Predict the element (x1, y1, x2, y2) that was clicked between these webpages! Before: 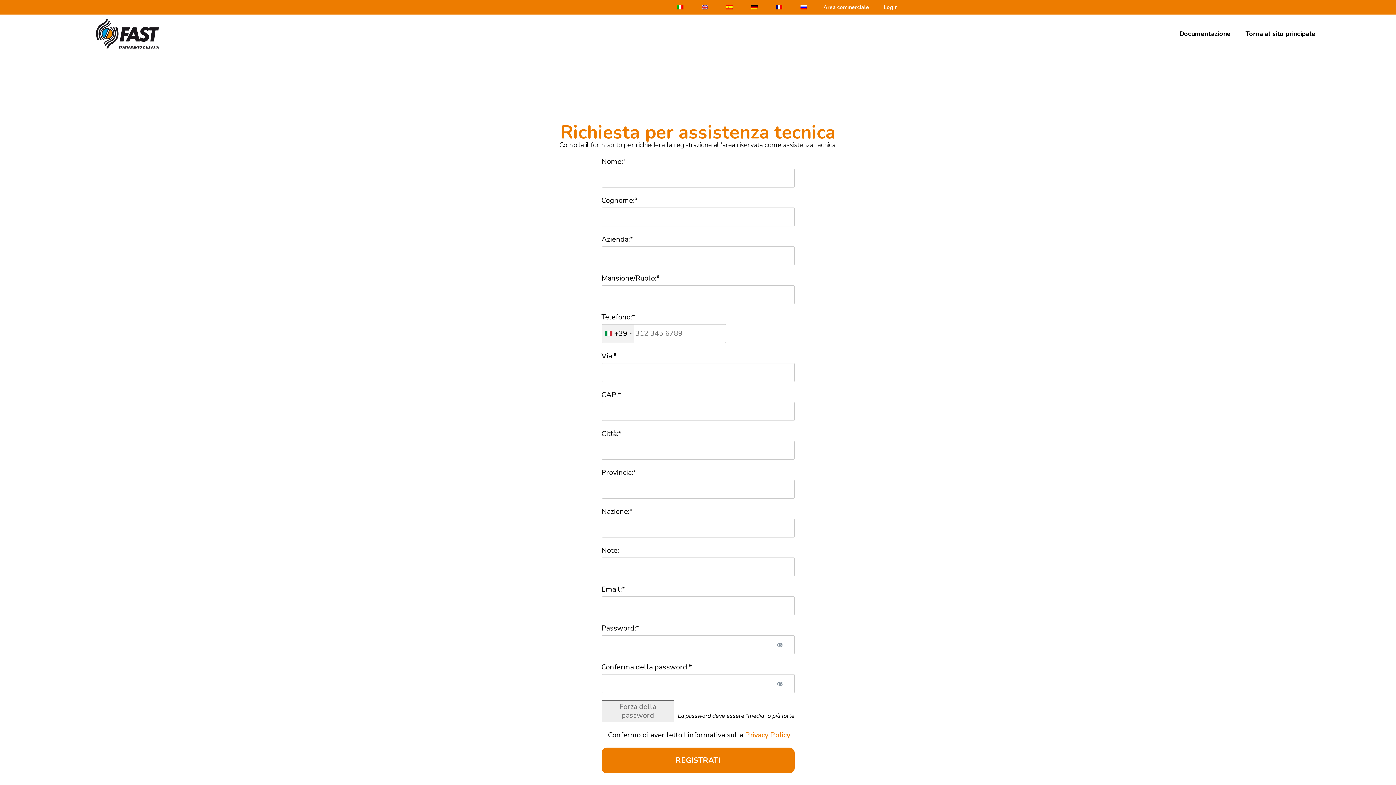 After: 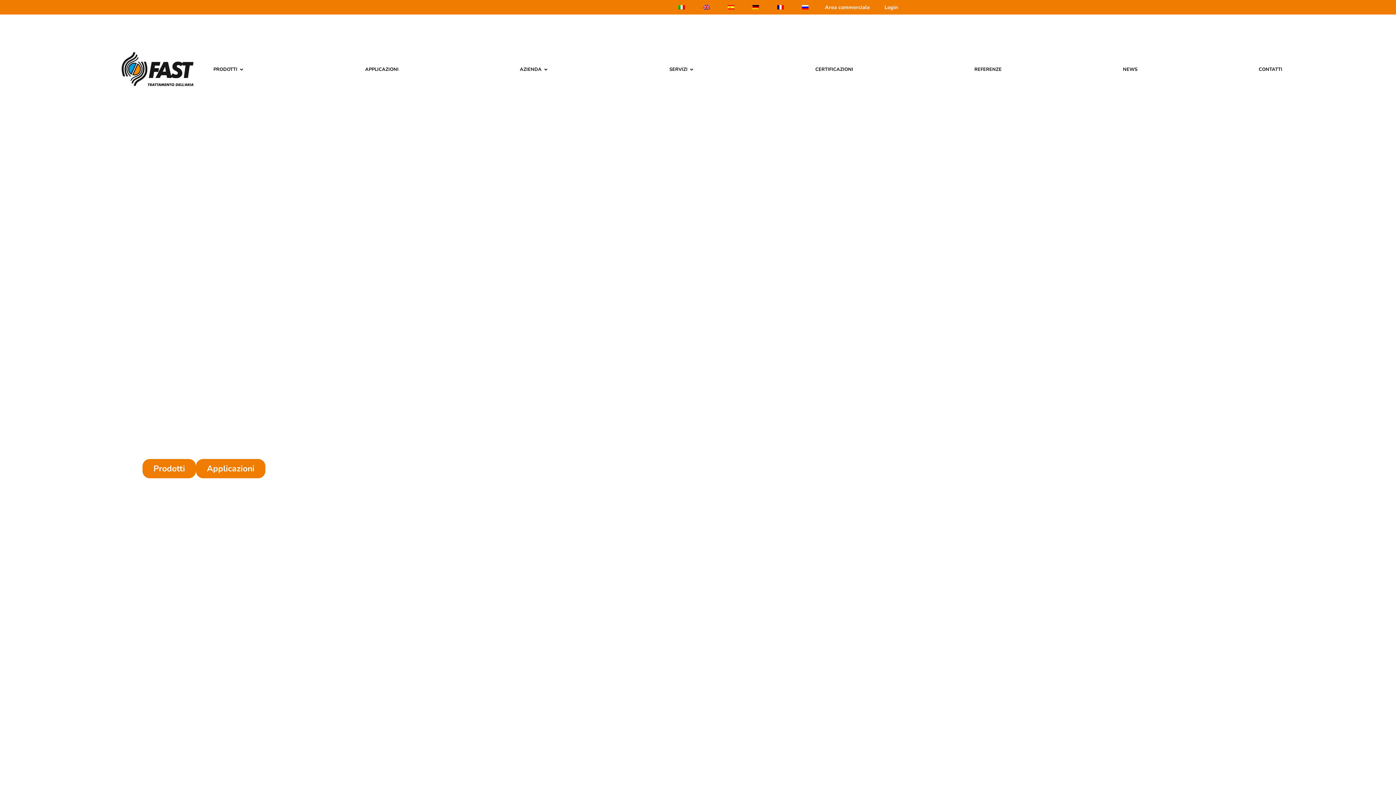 Action: label: Torna al sito principale bbox: (1238, 25, 1323, 42)